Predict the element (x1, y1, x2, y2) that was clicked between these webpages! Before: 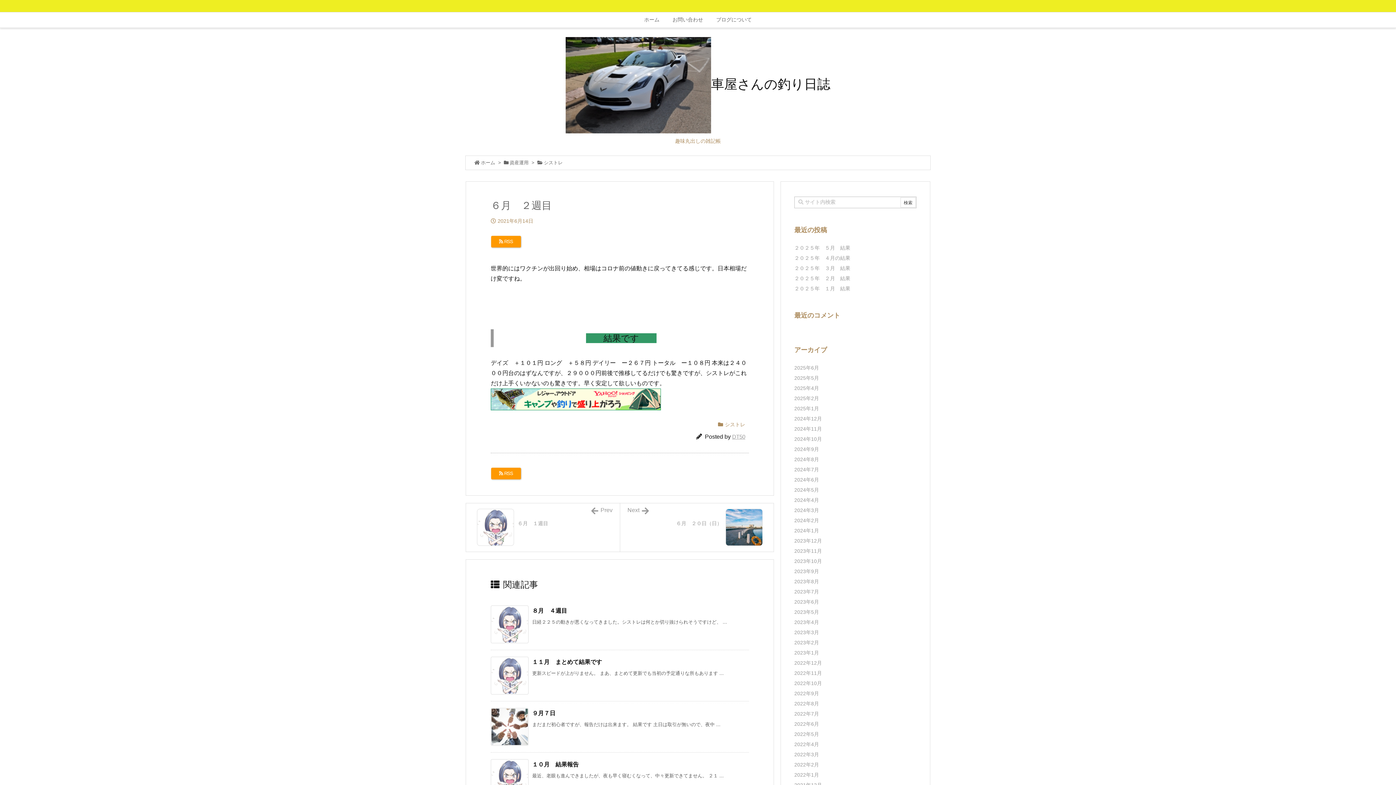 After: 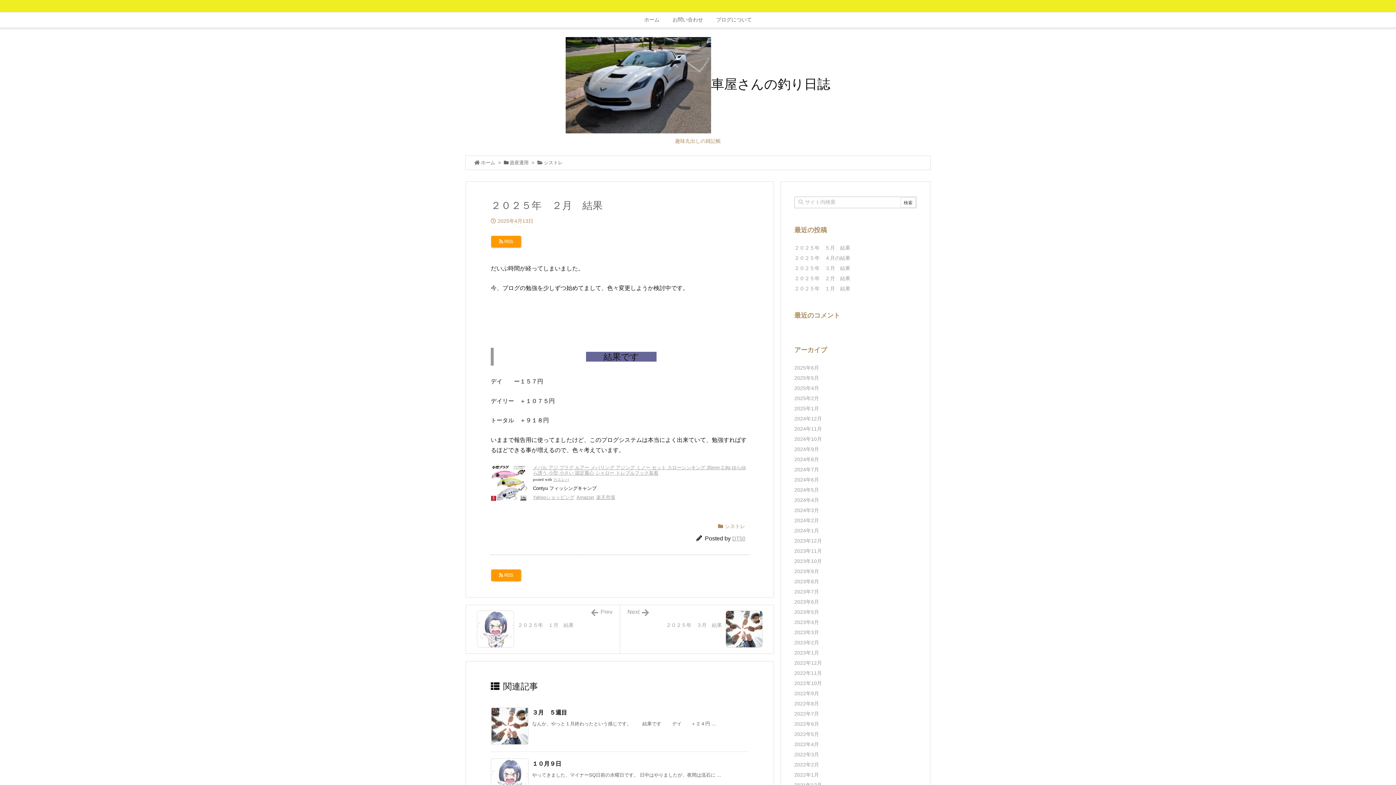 Action: label: ２０２５年　２月　結果 bbox: (794, 275, 850, 281)